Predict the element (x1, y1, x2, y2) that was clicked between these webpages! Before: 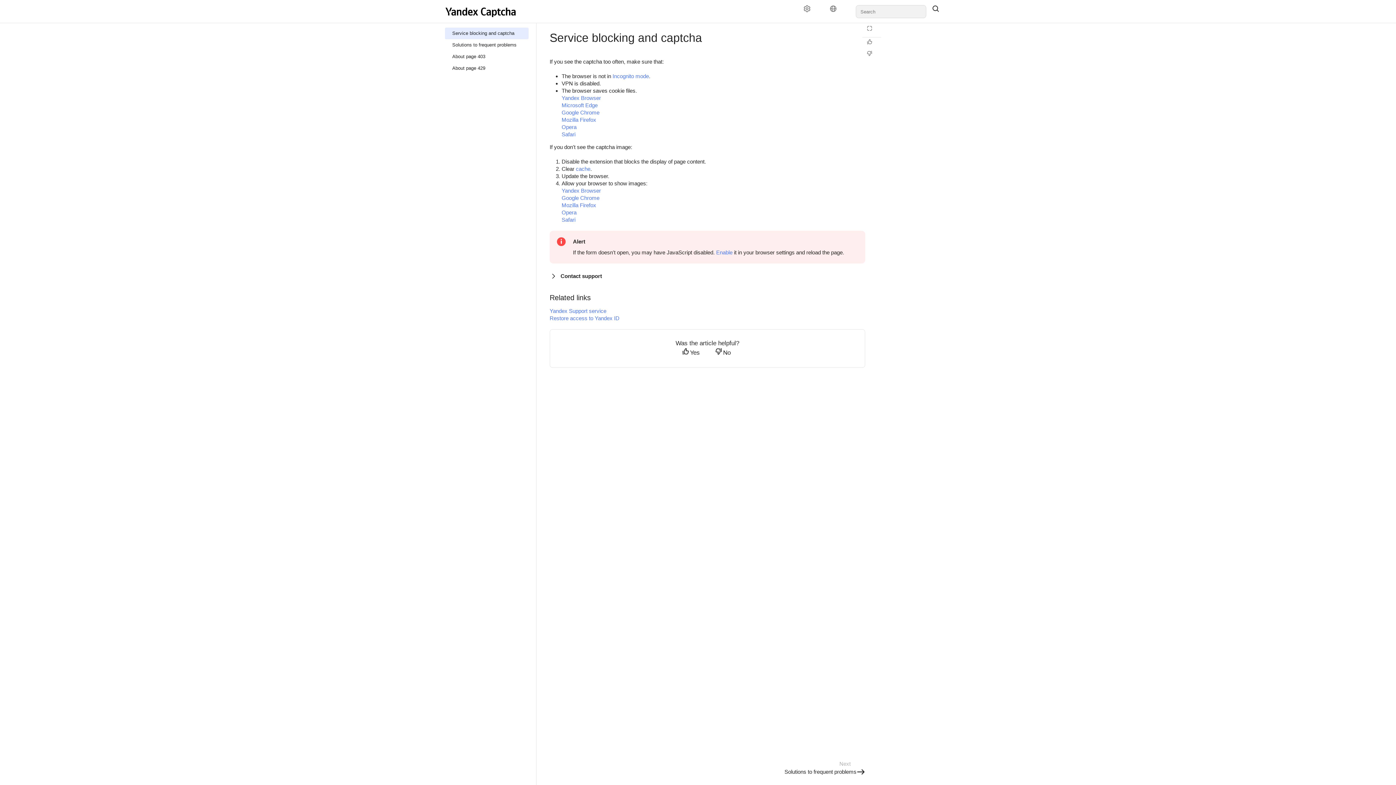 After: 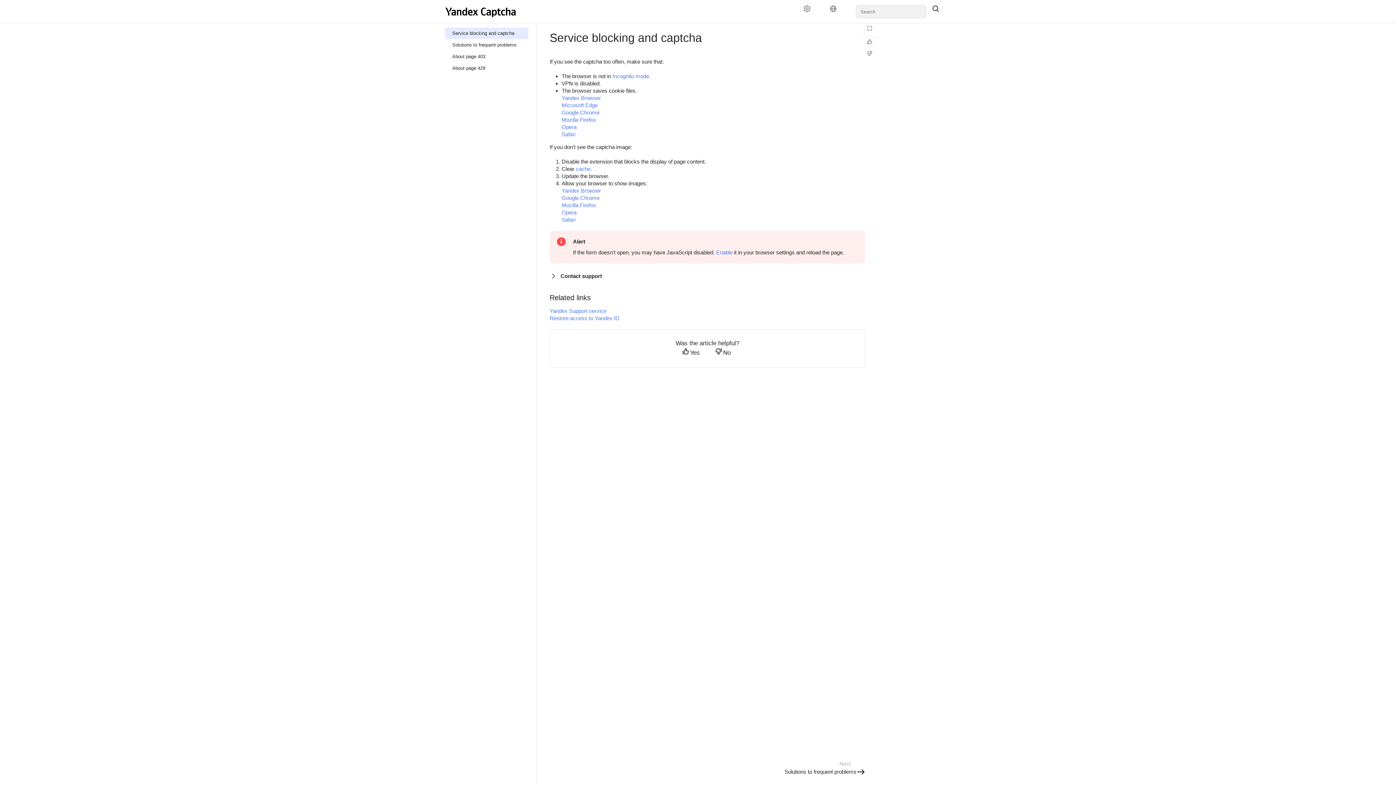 Action: bbox: (926, 5, 951, 18)